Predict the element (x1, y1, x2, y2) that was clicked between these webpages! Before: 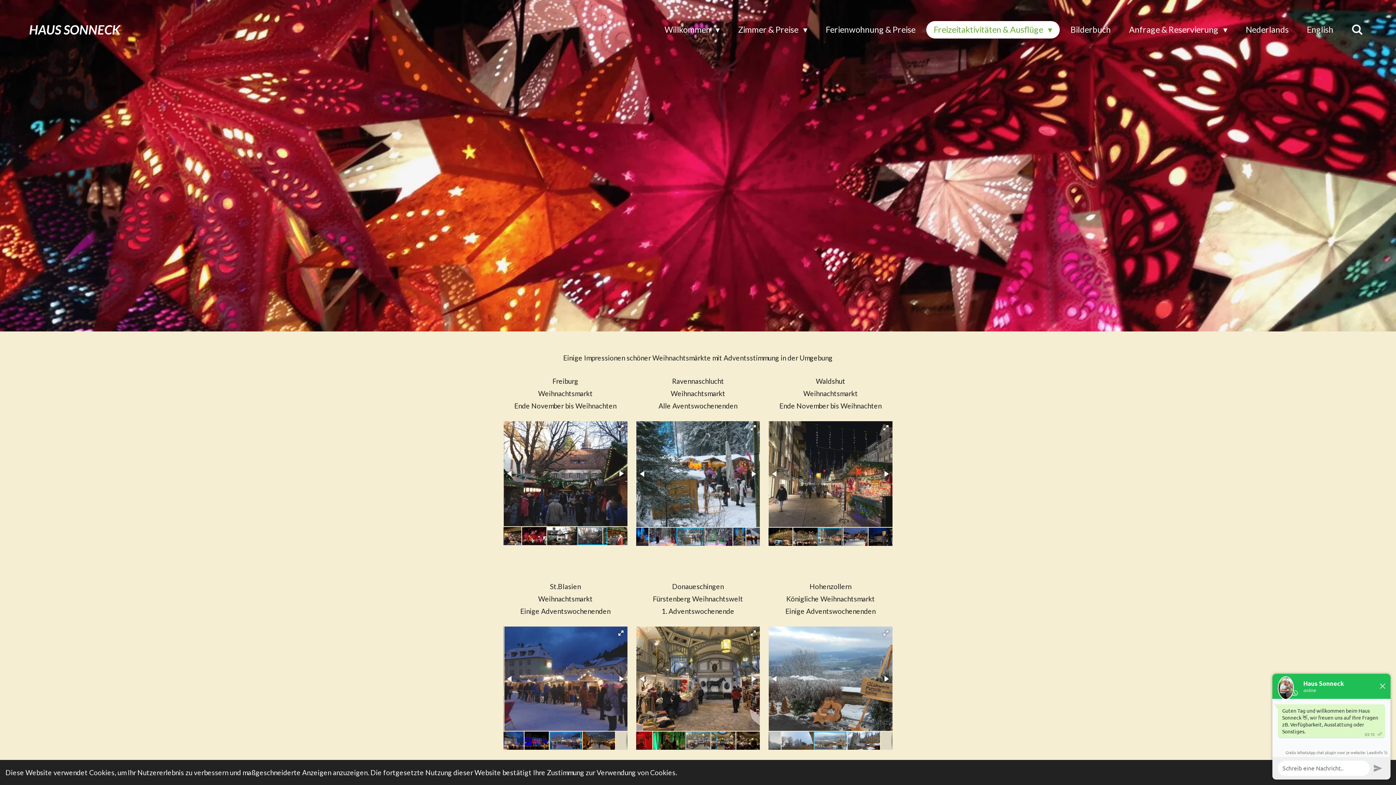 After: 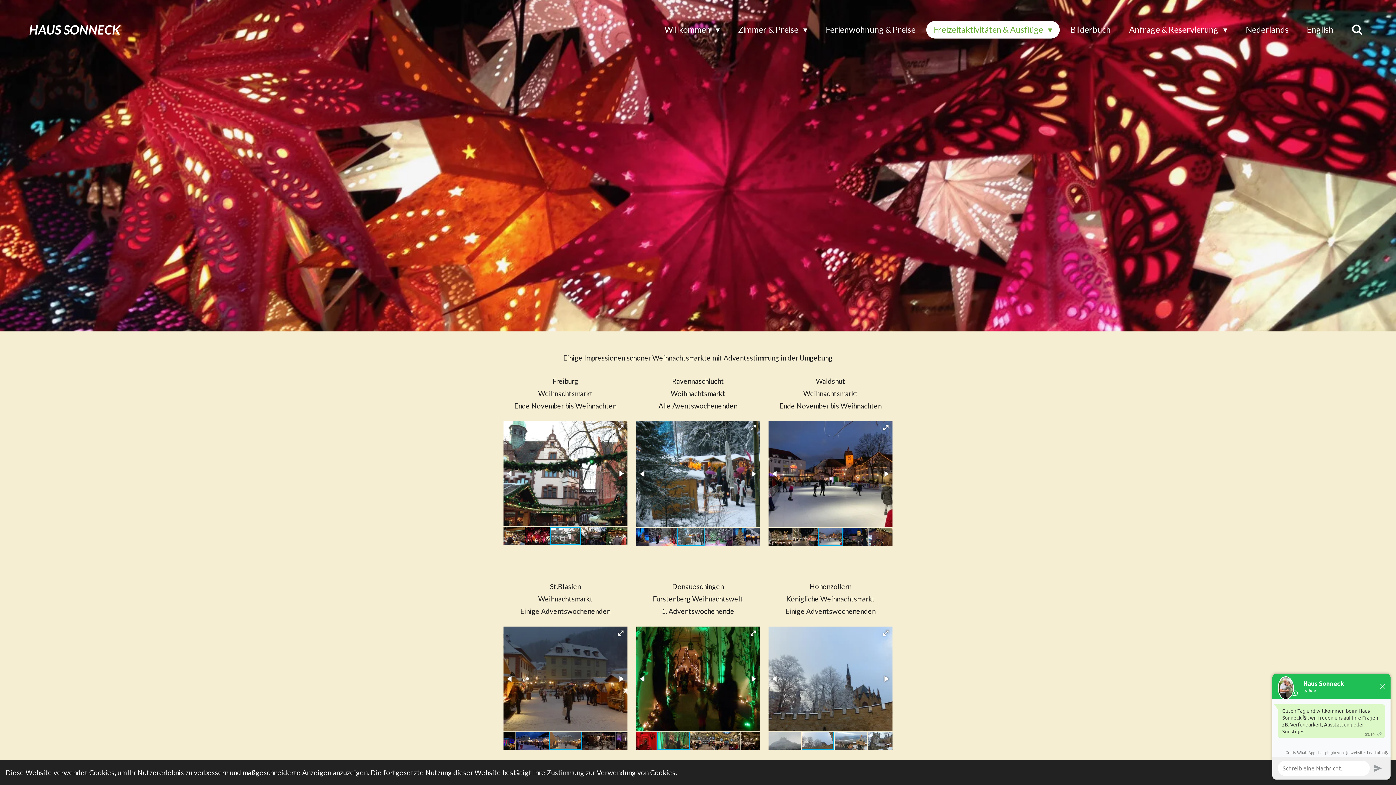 Action: bbox: (661, 731, 694, 750)